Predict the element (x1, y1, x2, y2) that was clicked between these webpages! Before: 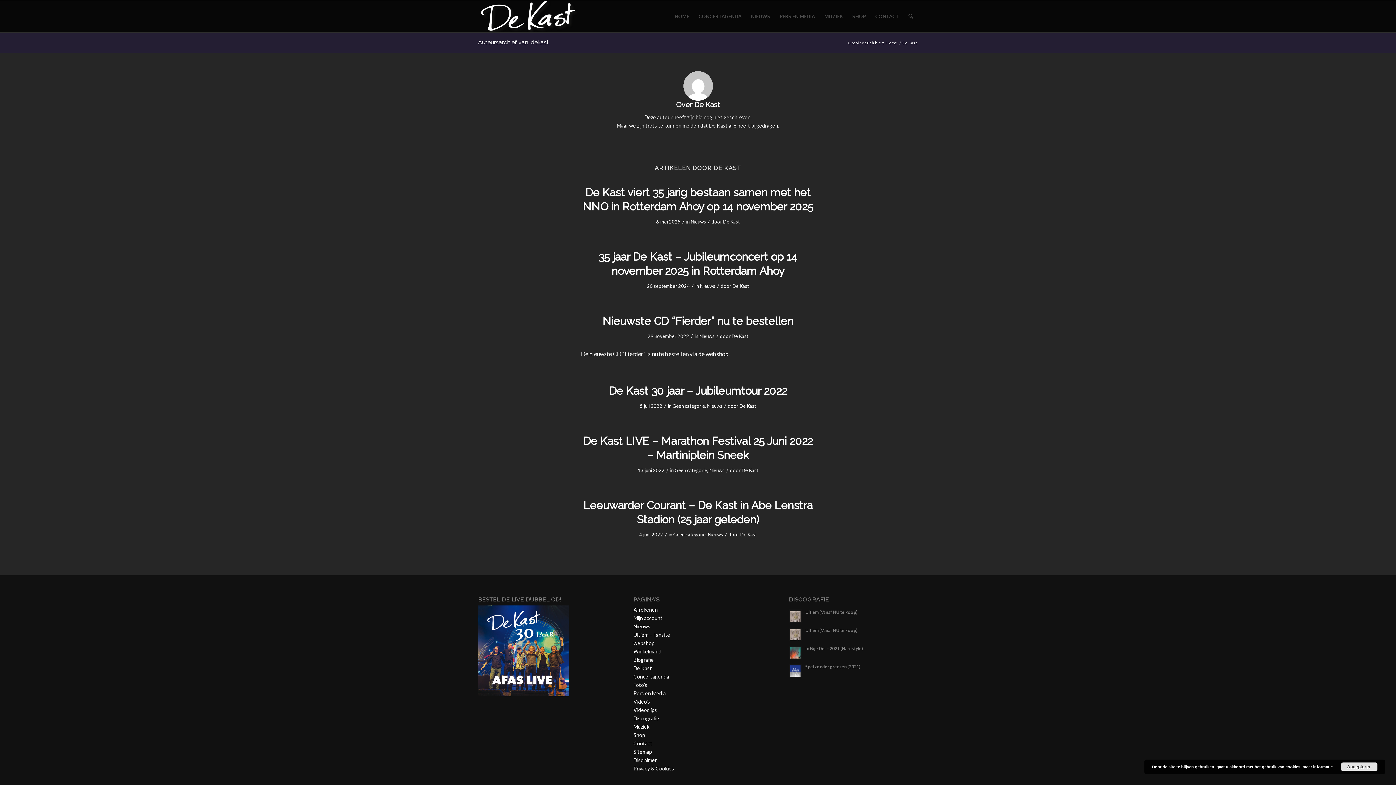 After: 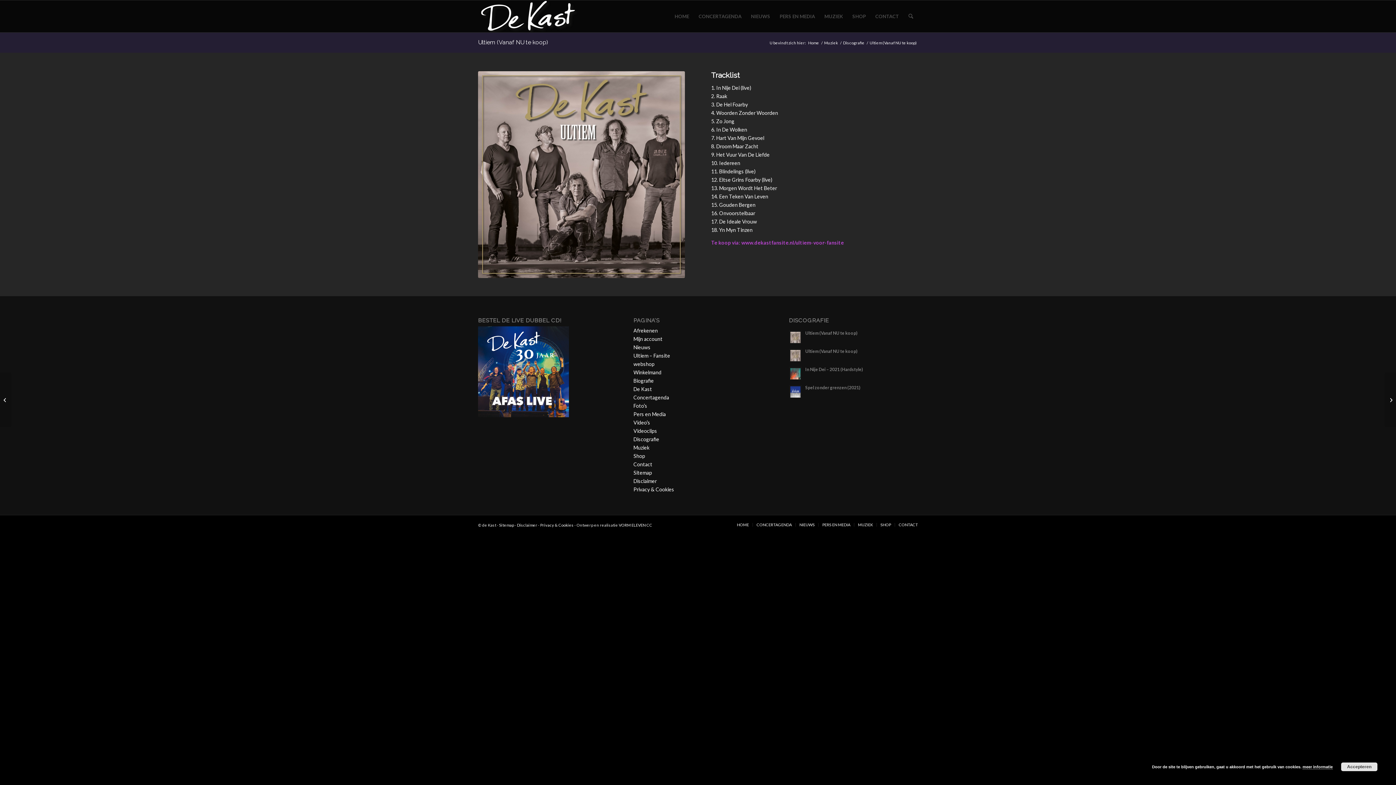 Action: bbox: (789, 628, 802, 641)